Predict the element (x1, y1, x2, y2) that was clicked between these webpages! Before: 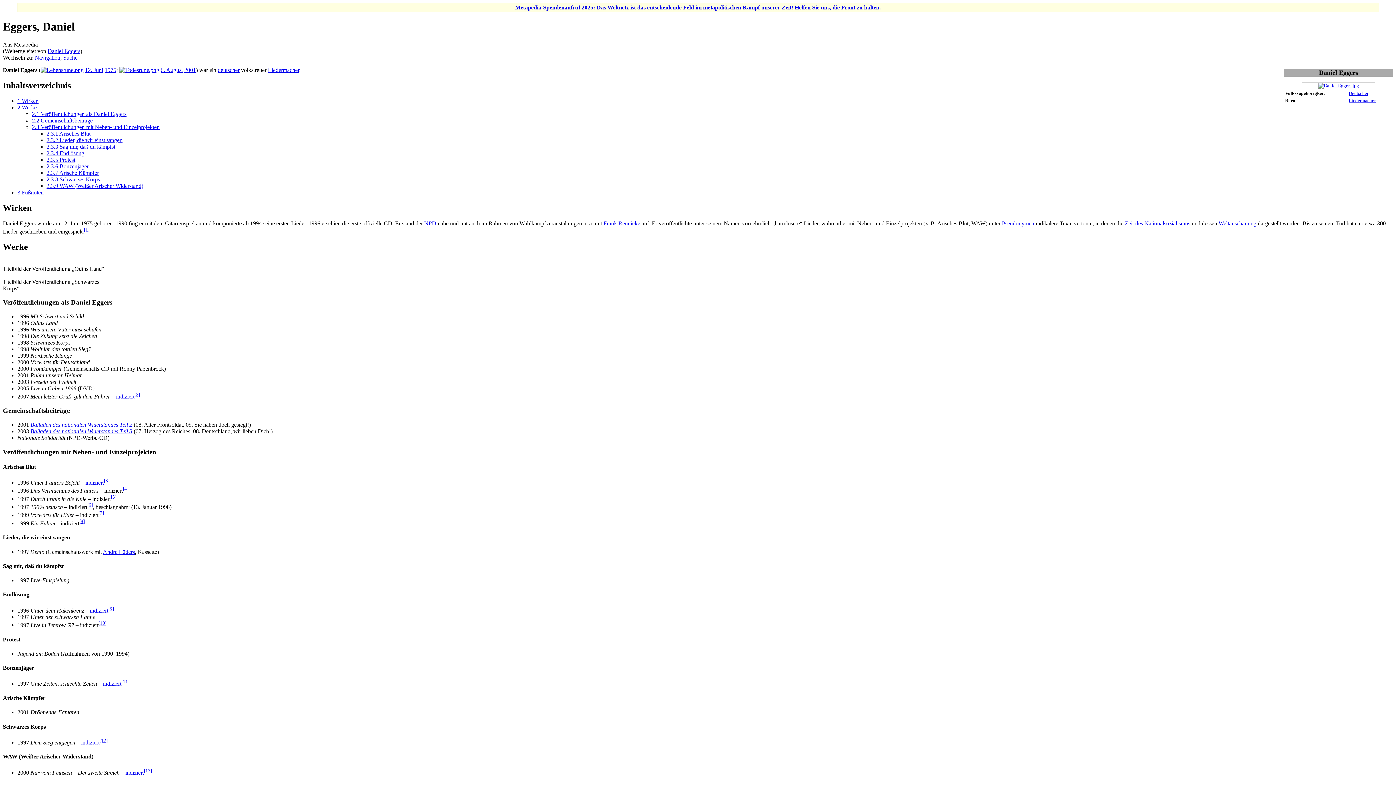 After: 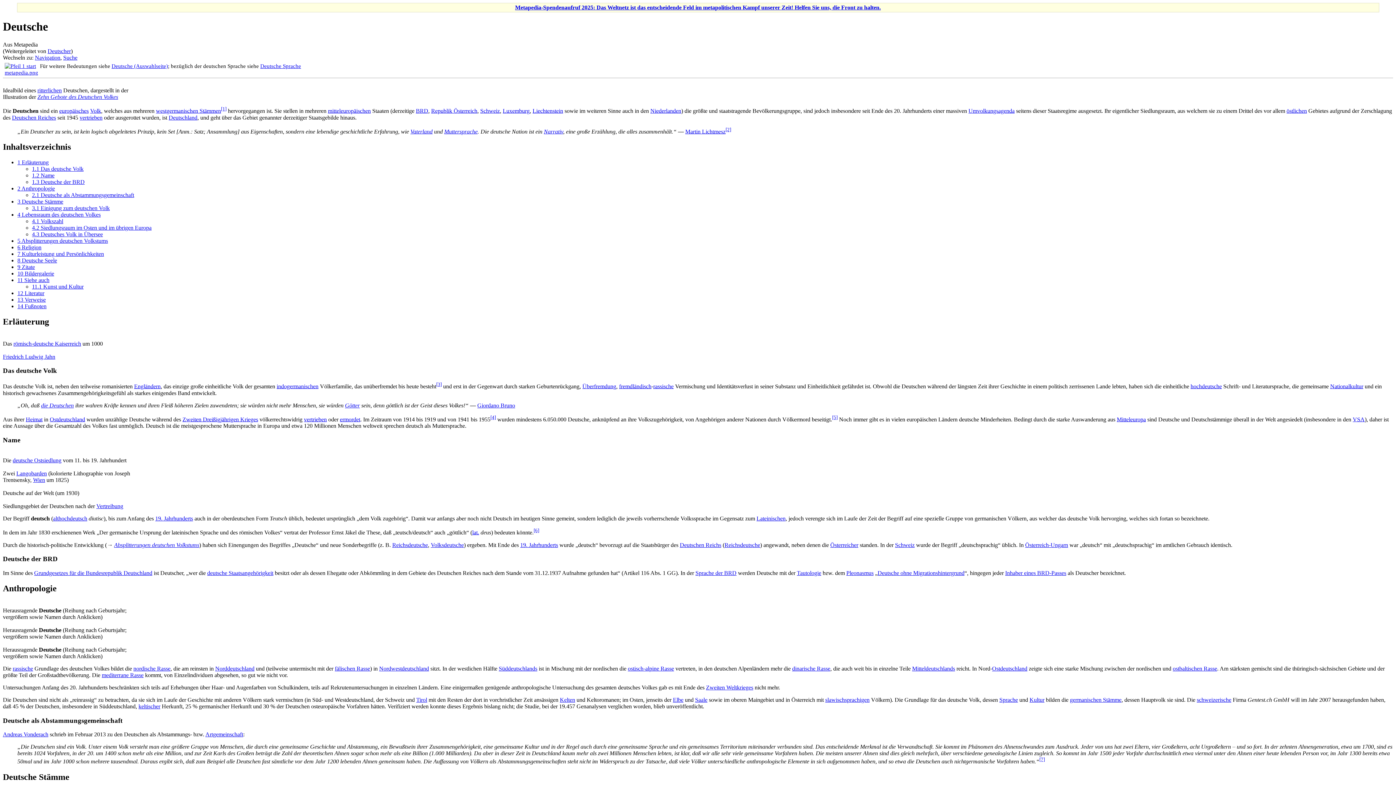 Action: label: Deutscher bbox: (1349, 90, 1368, 96)